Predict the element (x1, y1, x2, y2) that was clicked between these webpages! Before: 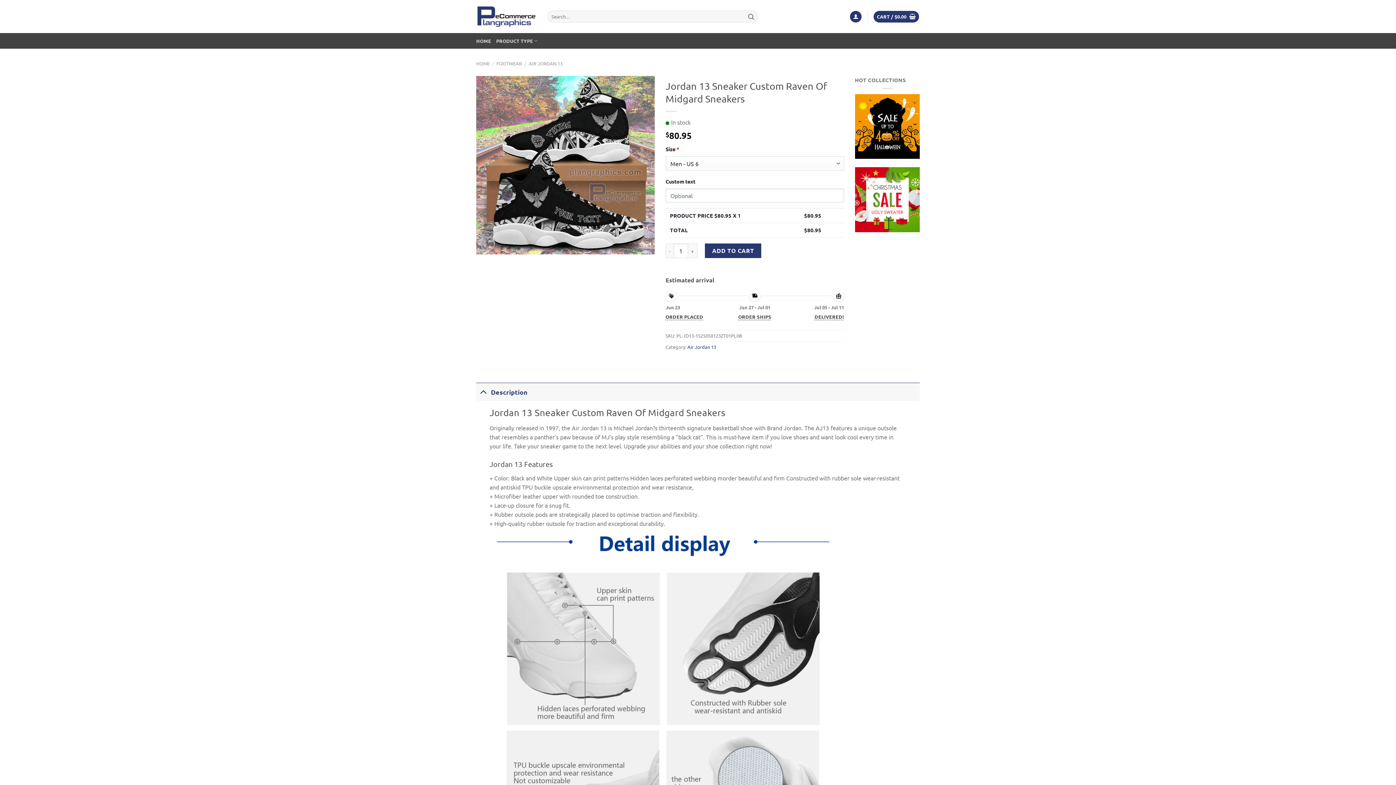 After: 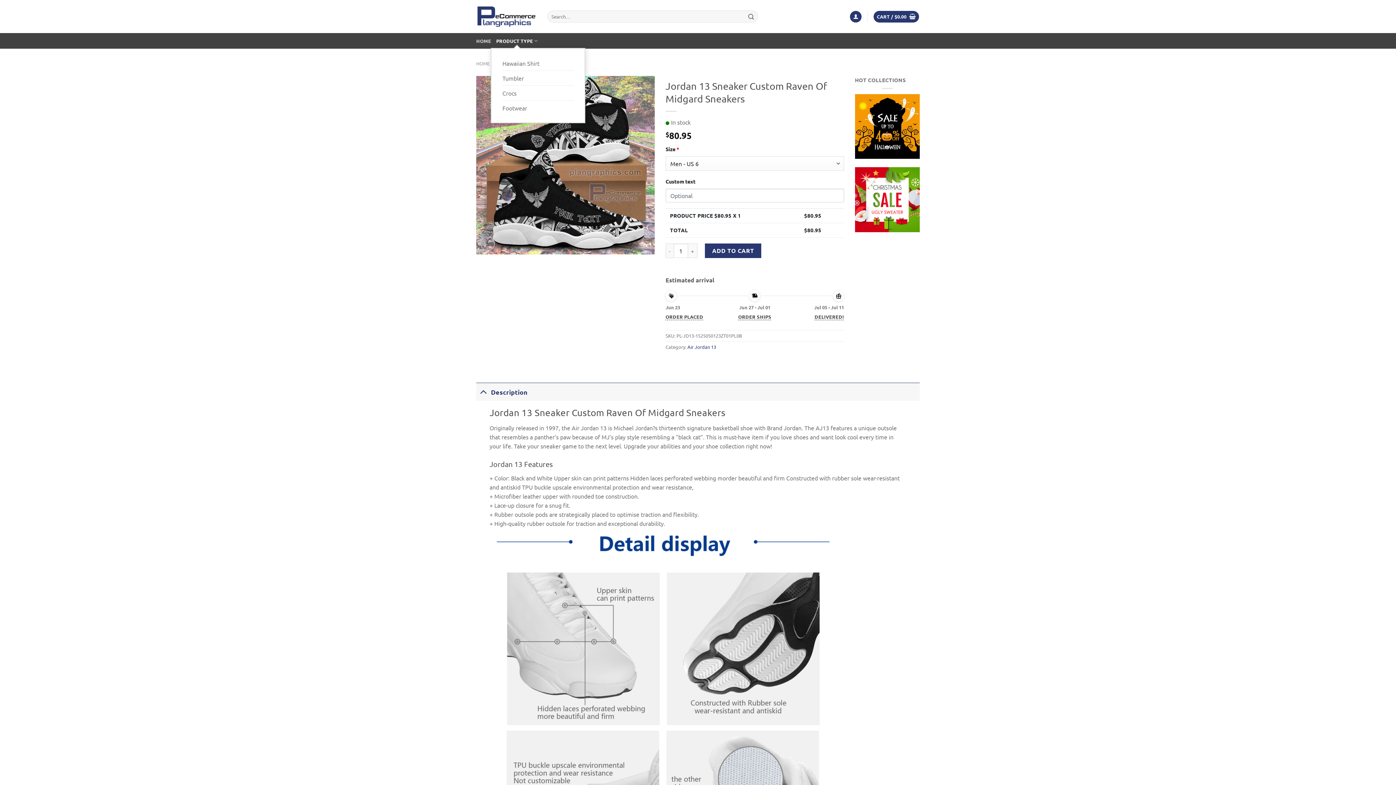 Action: bbox: (496, 33, 538, 48) label: PRODUCT TYPE